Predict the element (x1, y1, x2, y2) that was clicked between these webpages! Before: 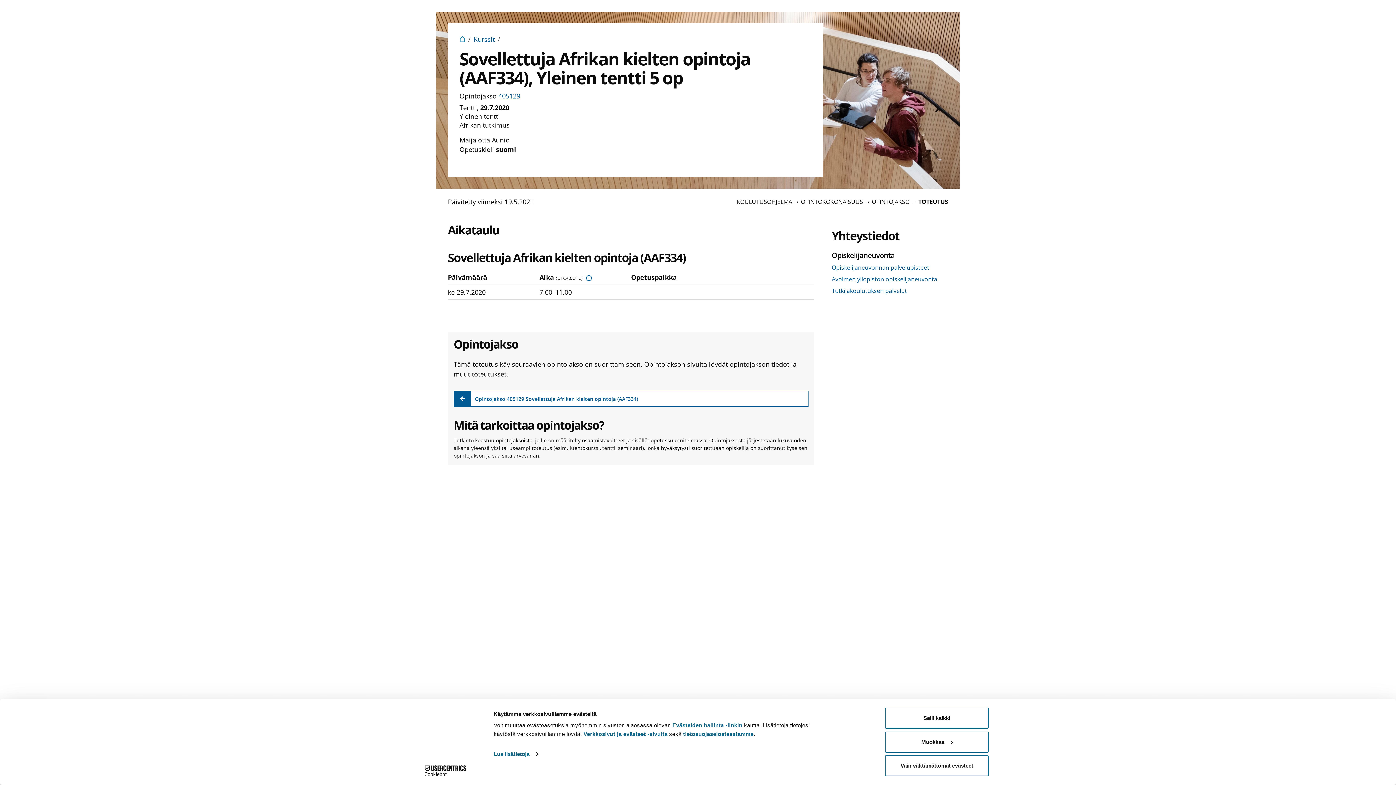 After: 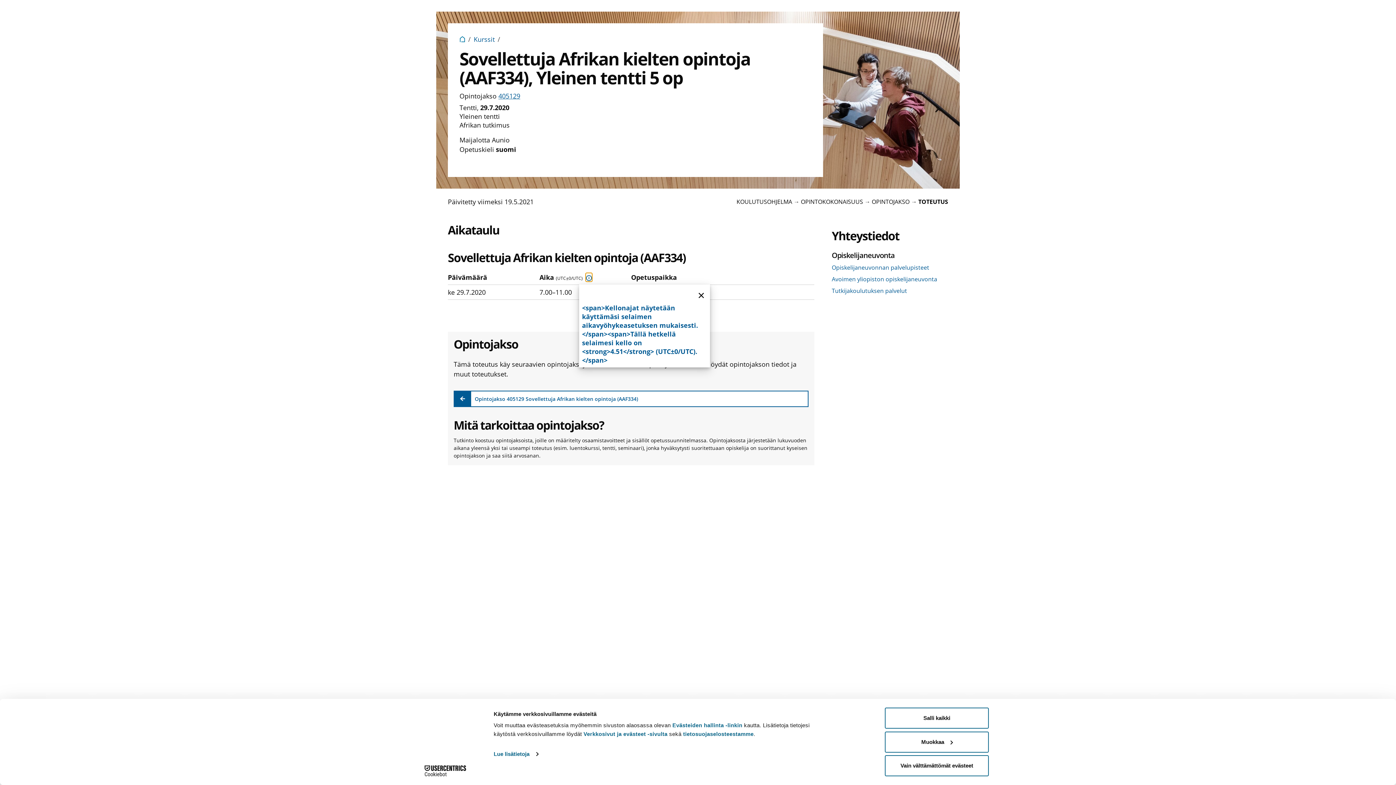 Action: bbox: (585, 273, 592, 281)